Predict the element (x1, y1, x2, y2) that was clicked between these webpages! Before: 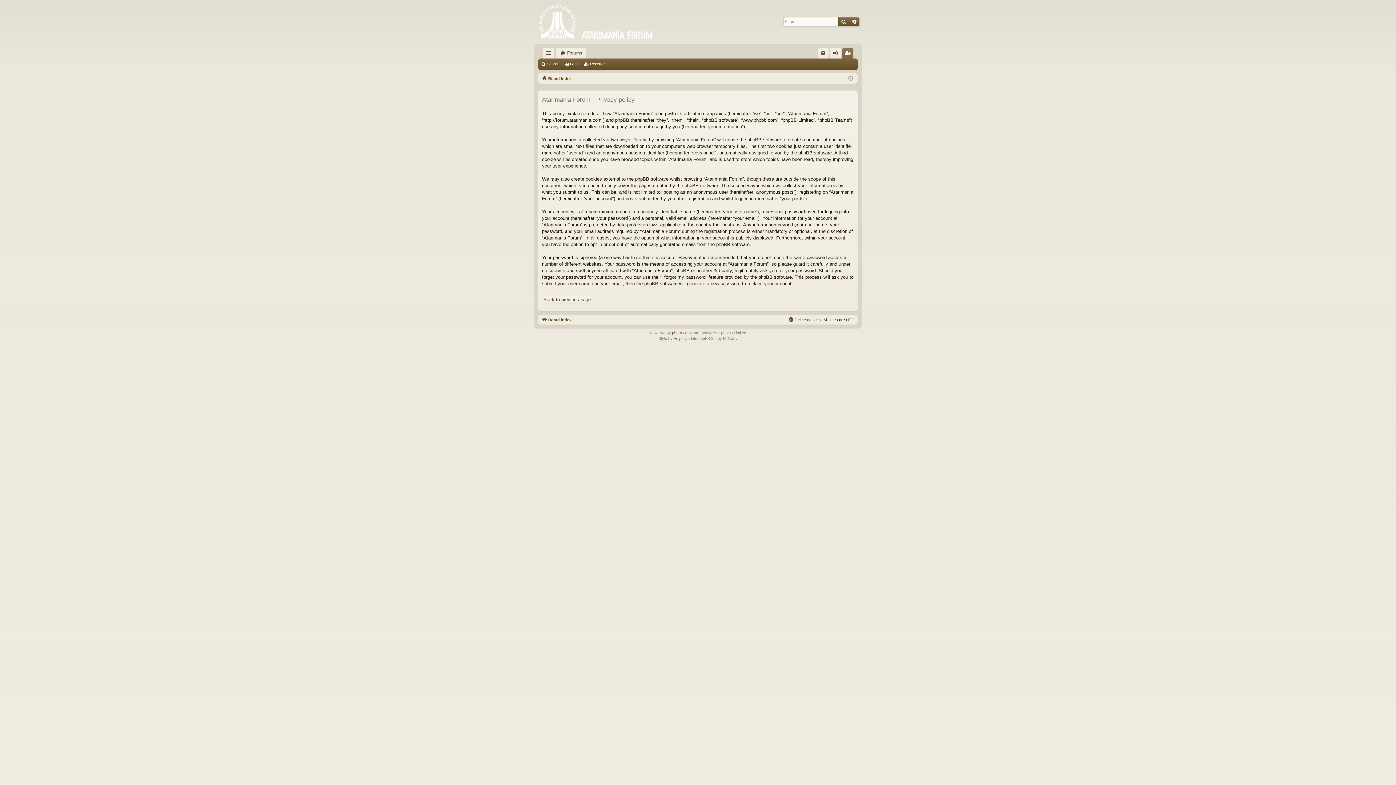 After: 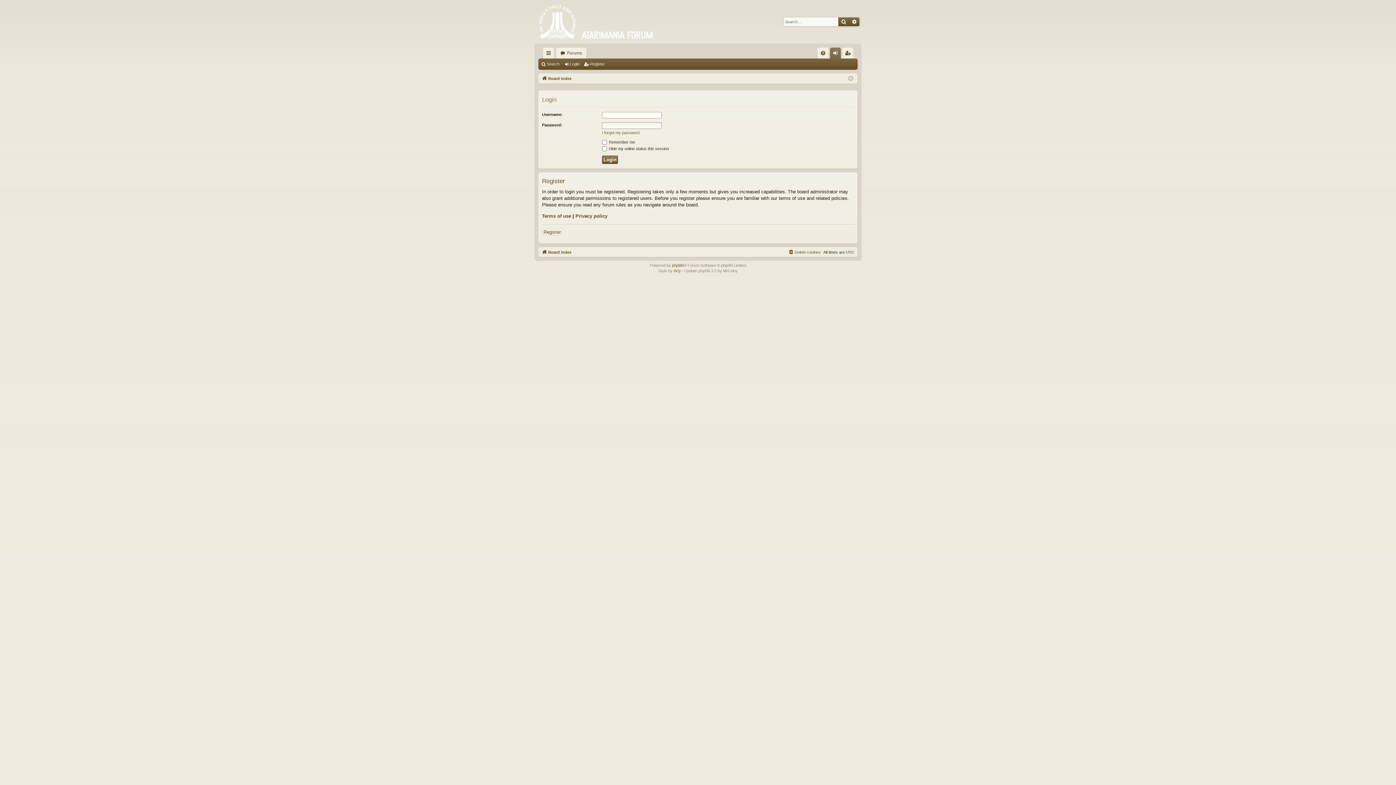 Action: bbox: (563, 59, 582, 69) label: Login